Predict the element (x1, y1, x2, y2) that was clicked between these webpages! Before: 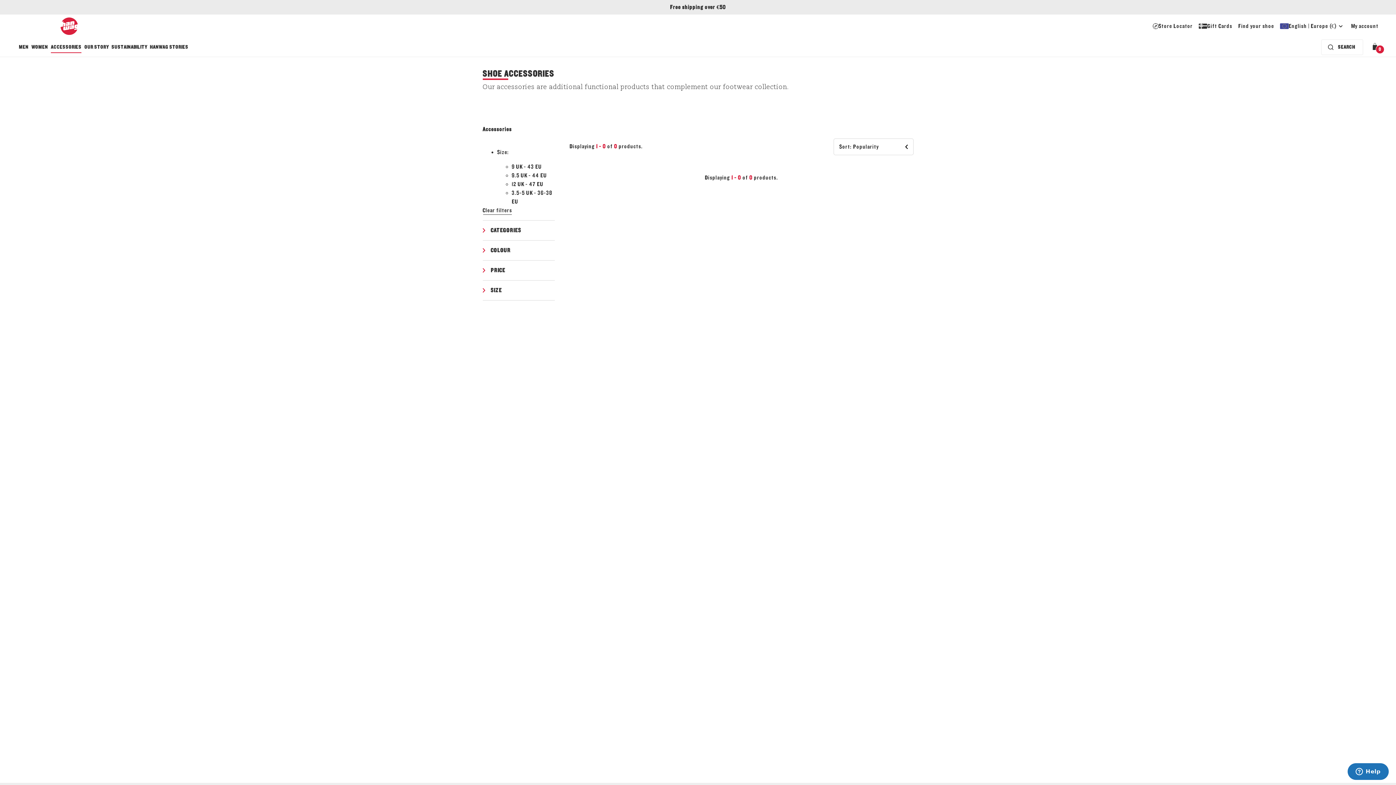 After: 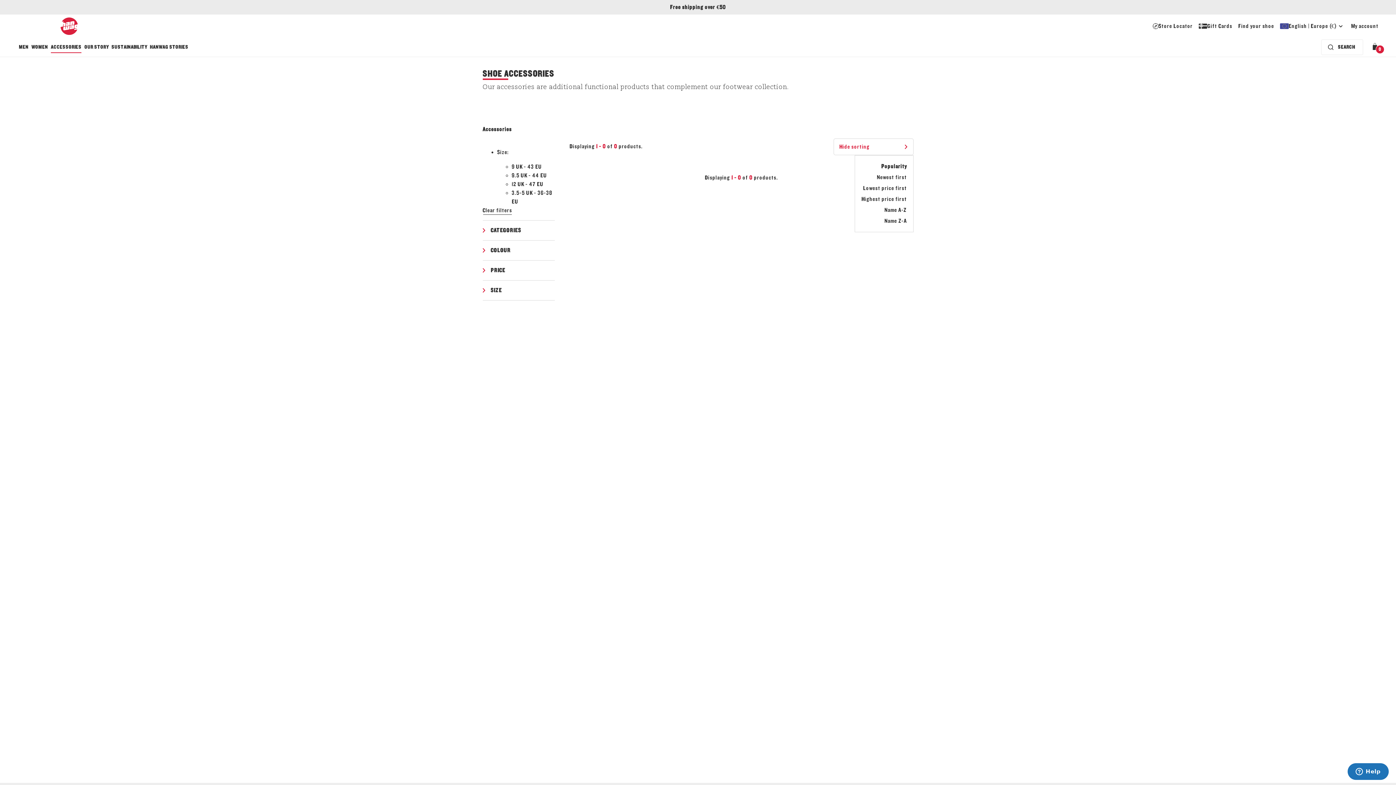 Action: label: Sort: Popularity bbox: (833, 138, 913, 155)